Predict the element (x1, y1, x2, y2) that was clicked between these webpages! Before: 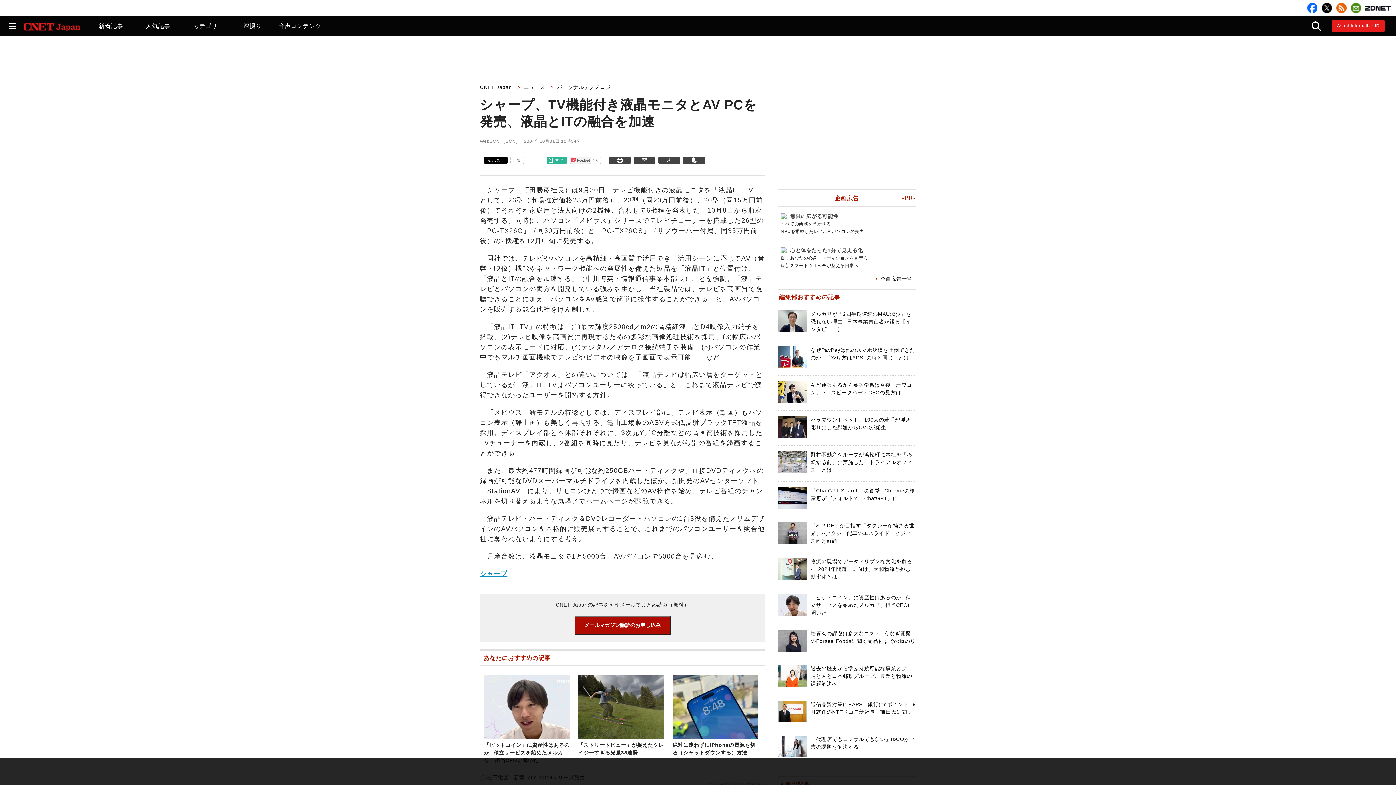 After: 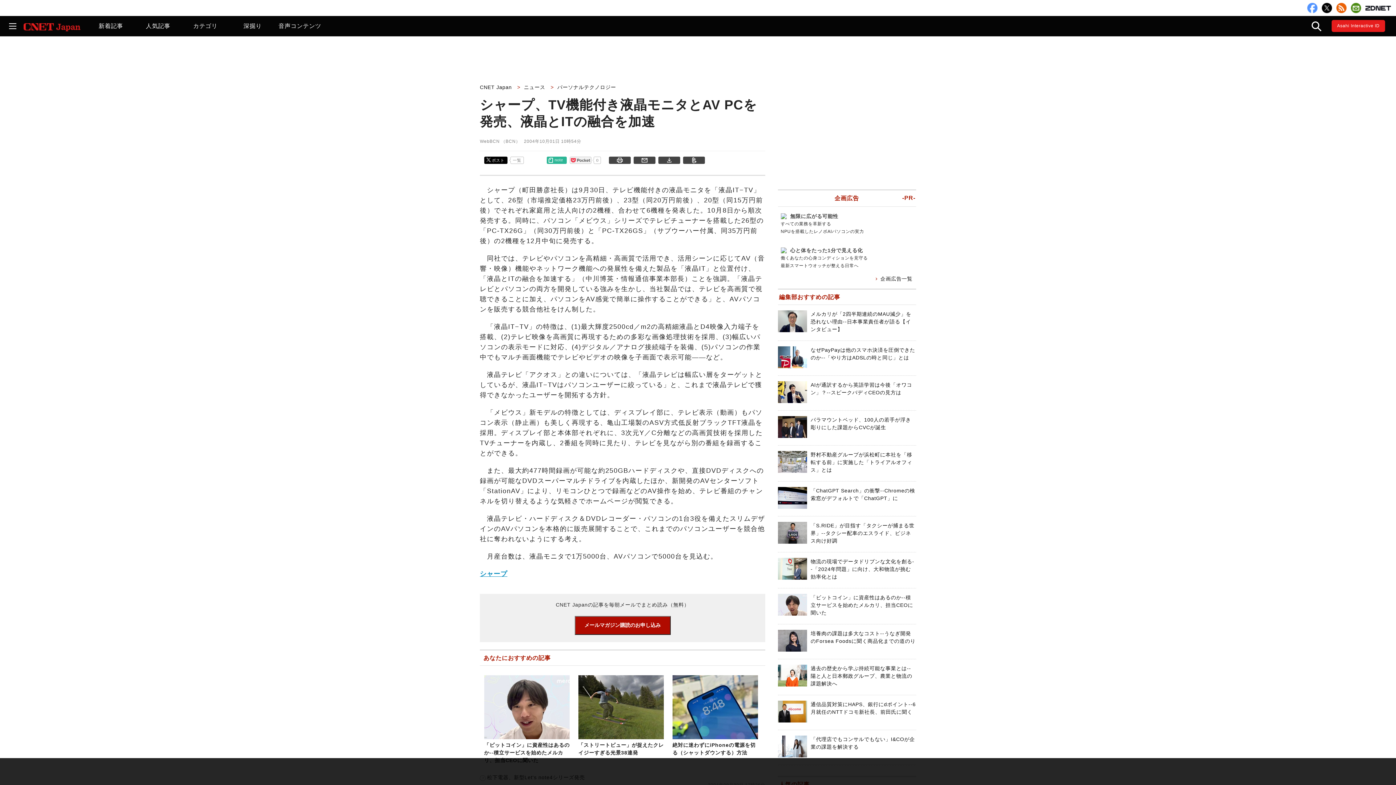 Action: bbox: (1307, 2, 1317, 13)